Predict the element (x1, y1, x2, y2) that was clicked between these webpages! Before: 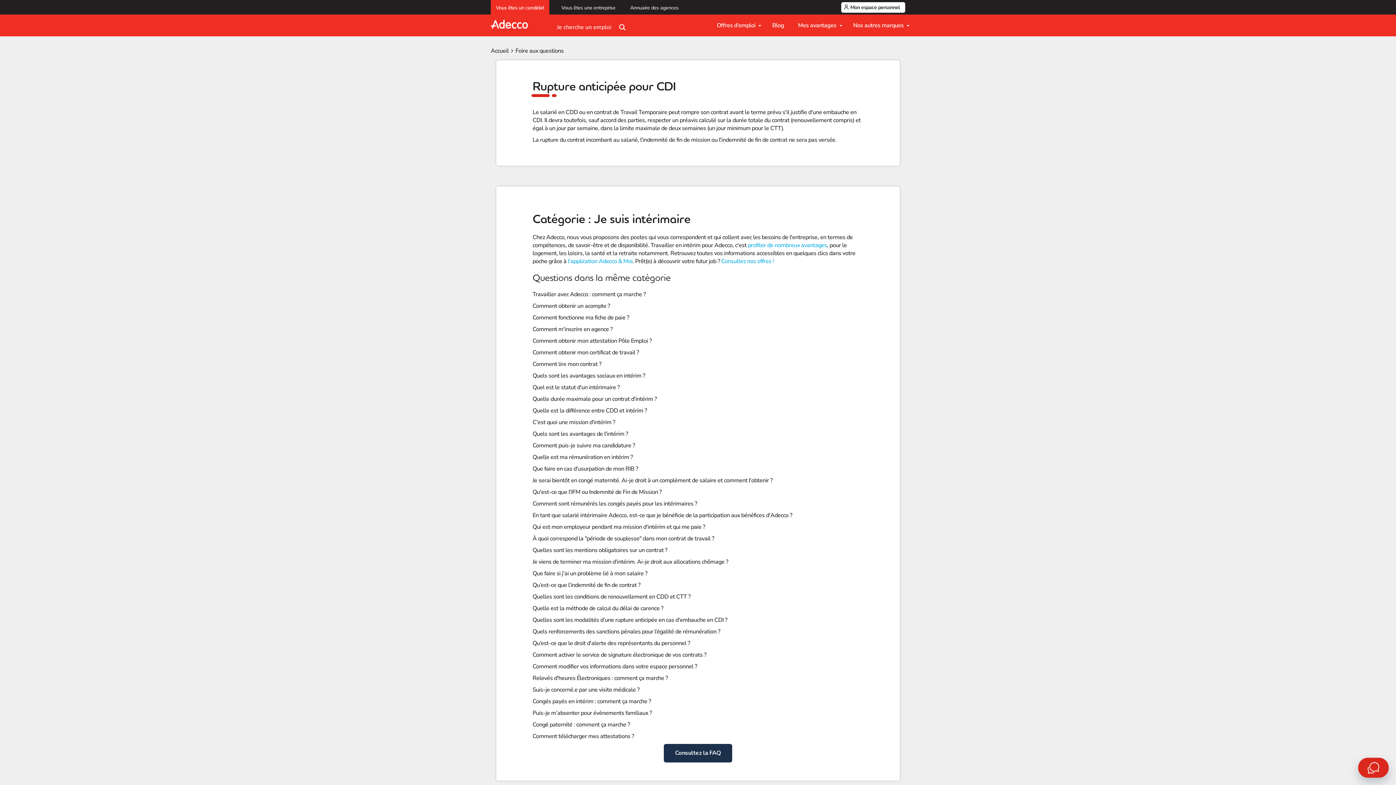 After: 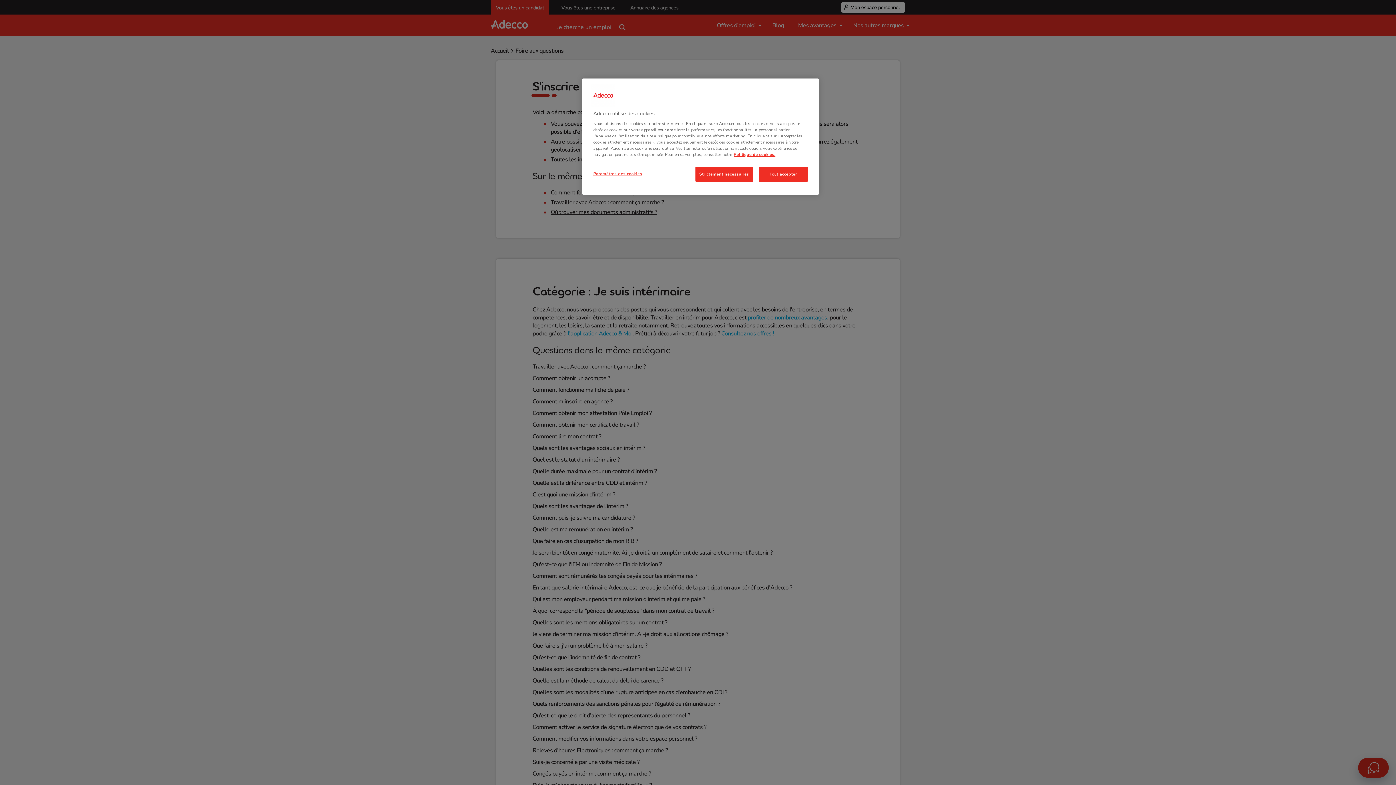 Action: label: Comment m'inscrire en agence ? bbox: (532, 325, 612, 333)